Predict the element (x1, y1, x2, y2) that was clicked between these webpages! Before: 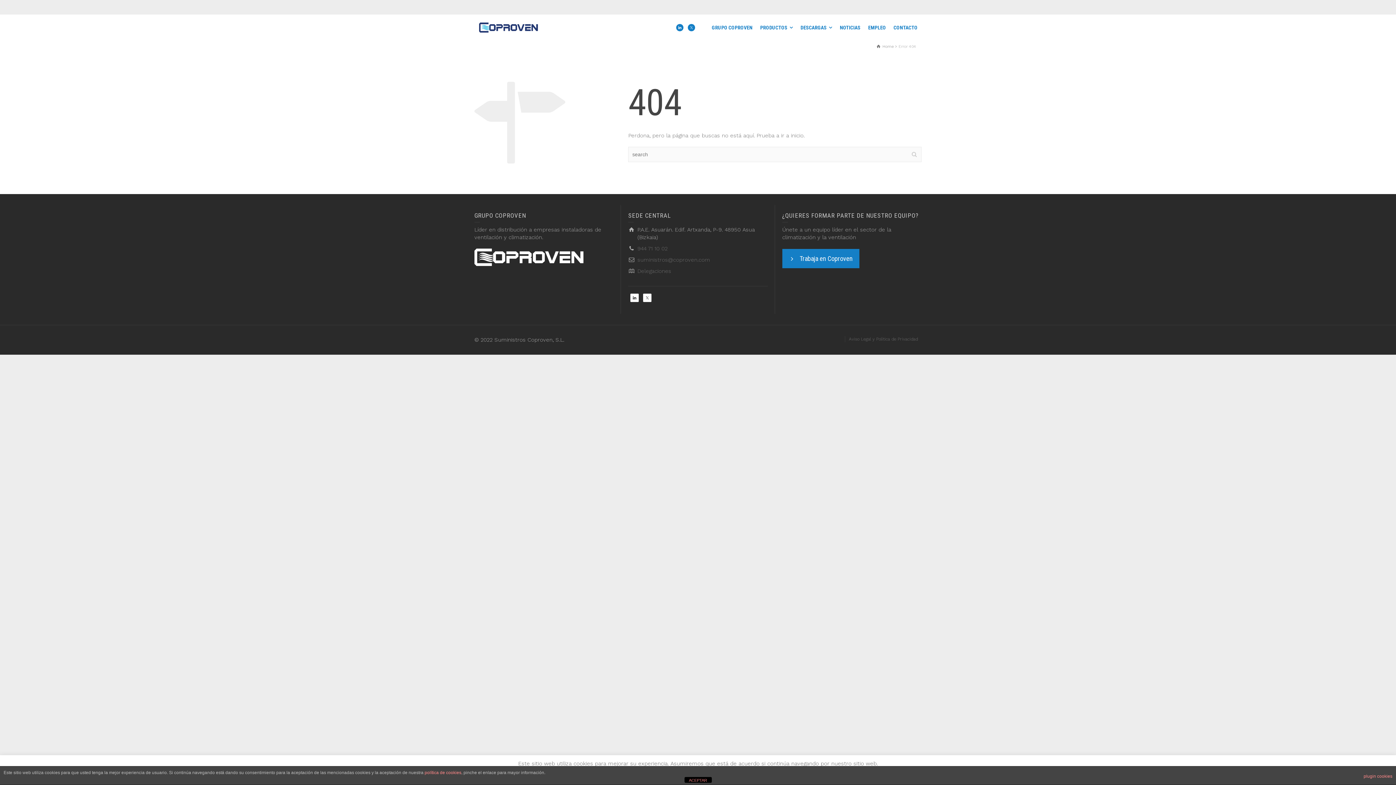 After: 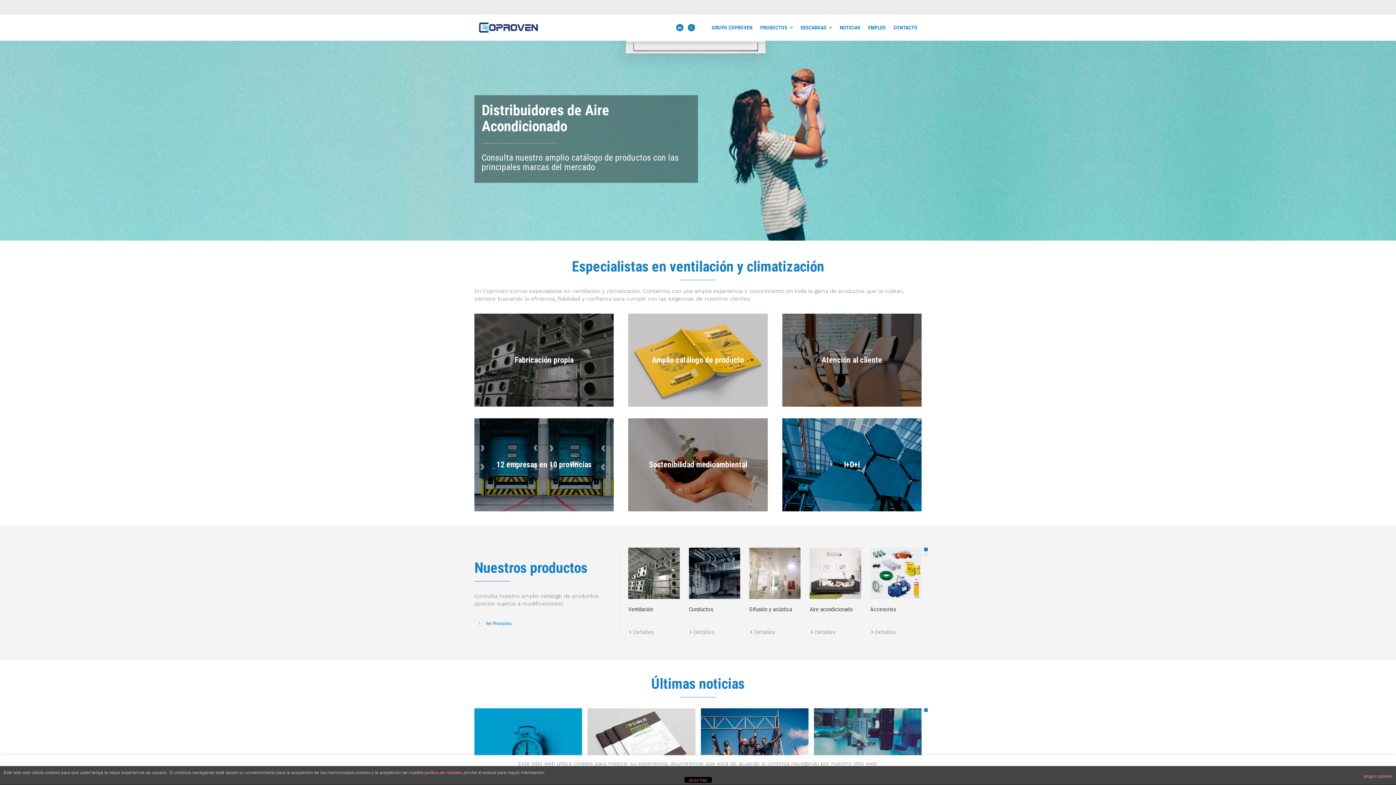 Action: bbox: (474, 23, 542, 30)